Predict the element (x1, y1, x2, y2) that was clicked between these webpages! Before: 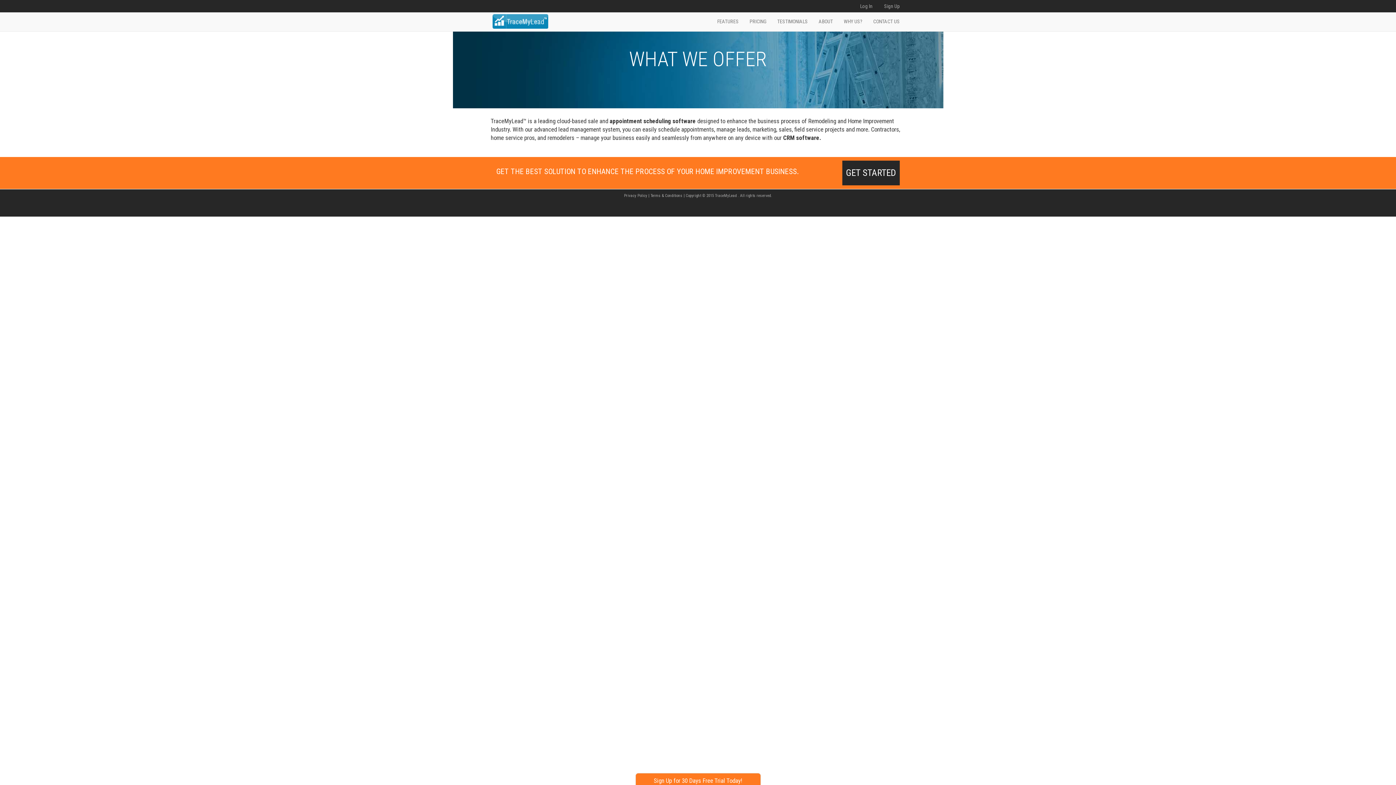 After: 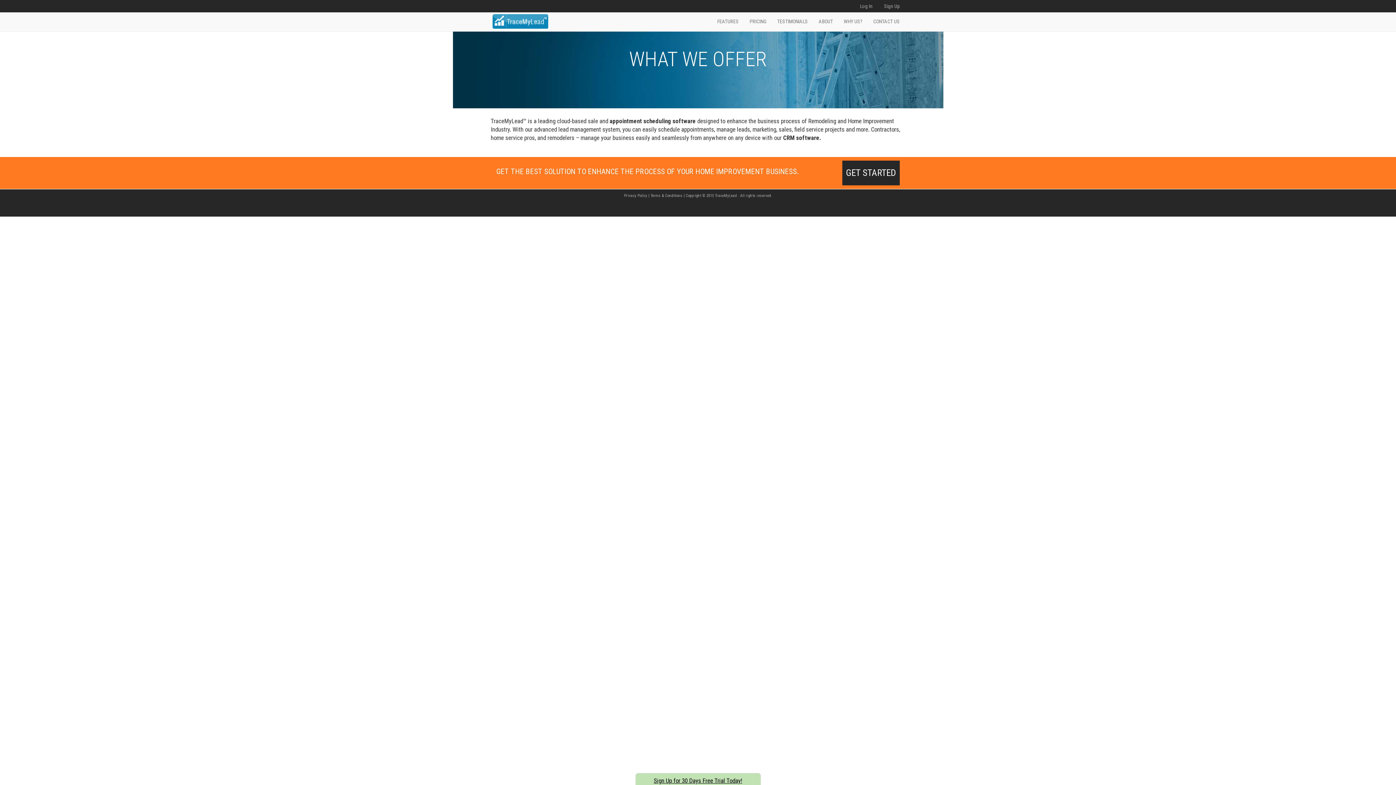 Action: label: Sign Up for 30 Days Free Trial Today! bbox: (635, 773, 760, 788)